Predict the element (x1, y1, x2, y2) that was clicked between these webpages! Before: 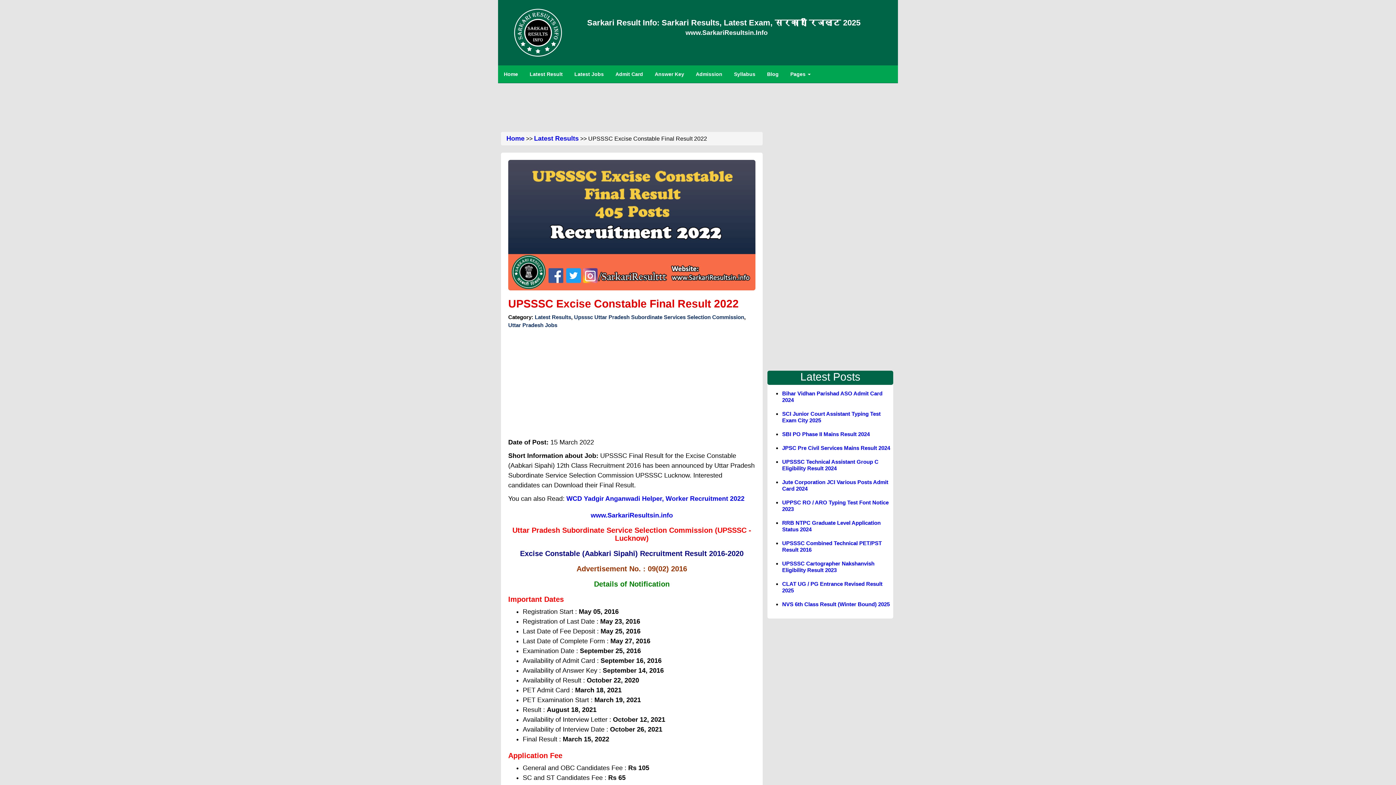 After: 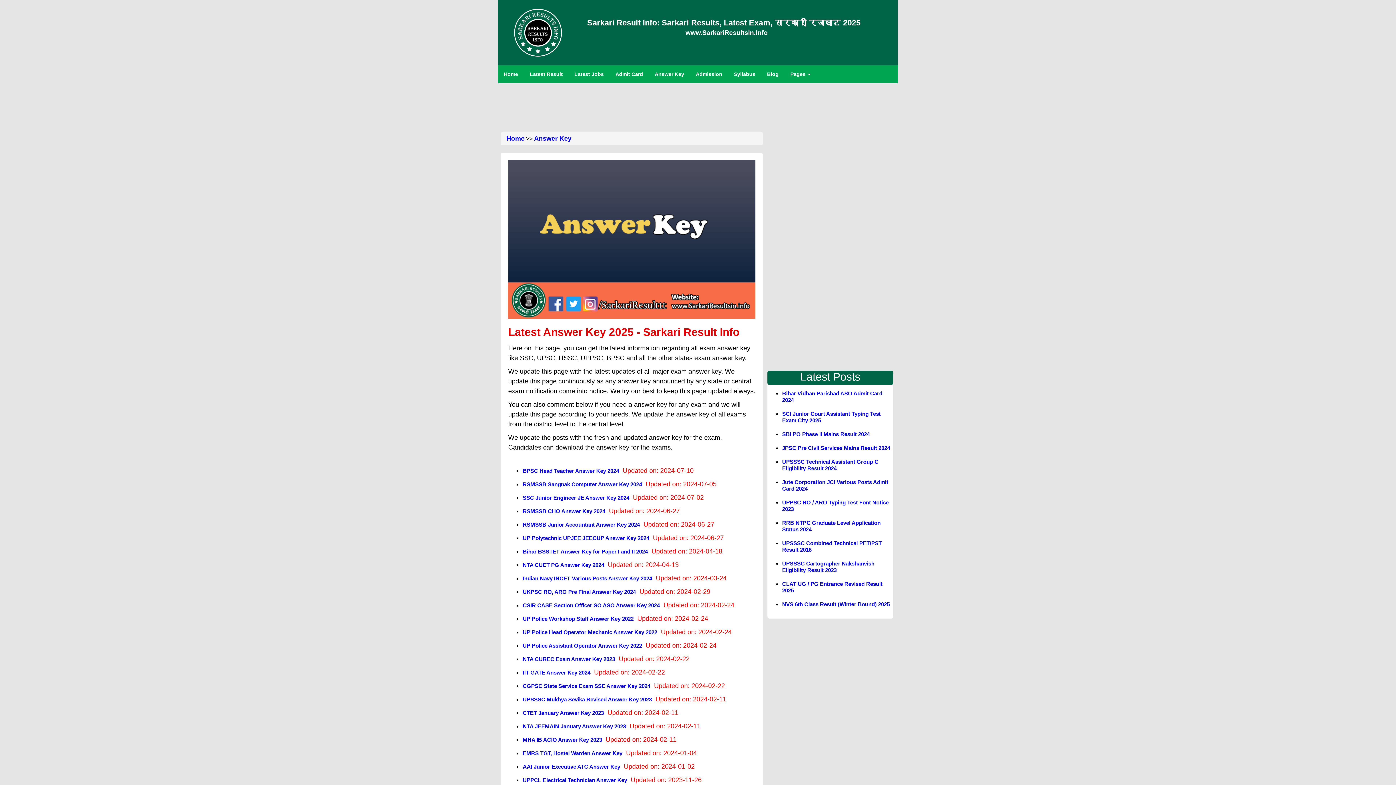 Action: bbox: (649, 65, 690, 82) label: Answer Key